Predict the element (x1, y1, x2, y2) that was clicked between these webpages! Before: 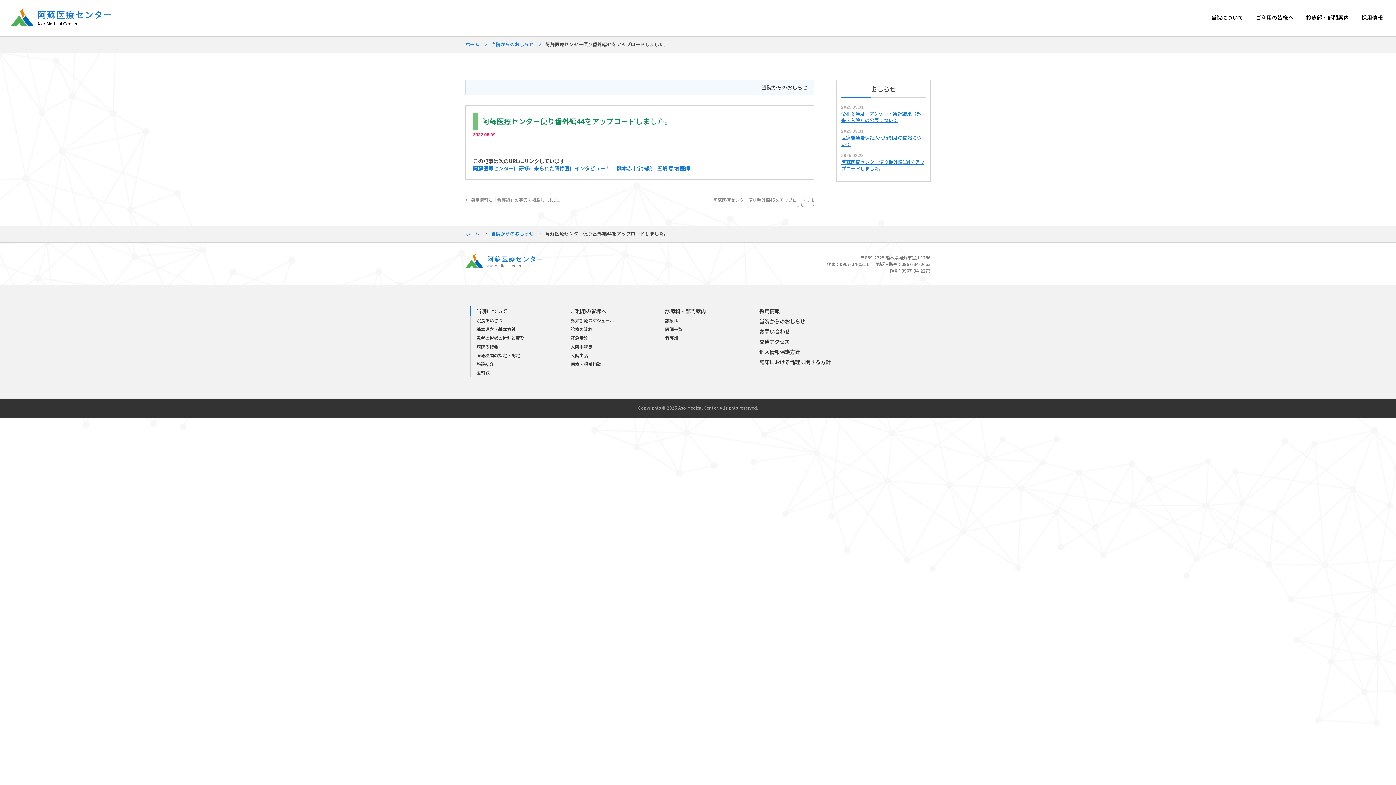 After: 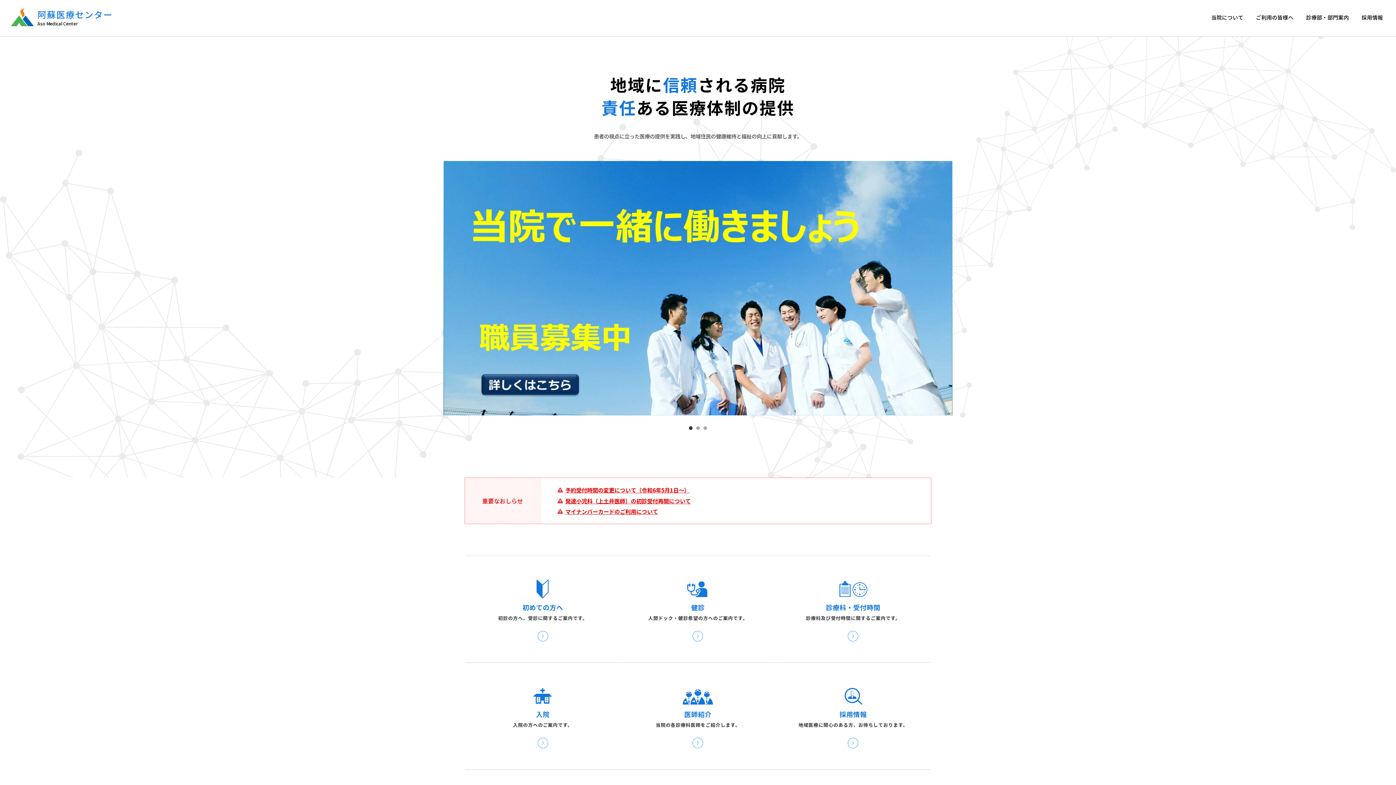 Action: label: 阿蘇医療センター
Aso Medical Center bbox: (10, 6, 120, 28)